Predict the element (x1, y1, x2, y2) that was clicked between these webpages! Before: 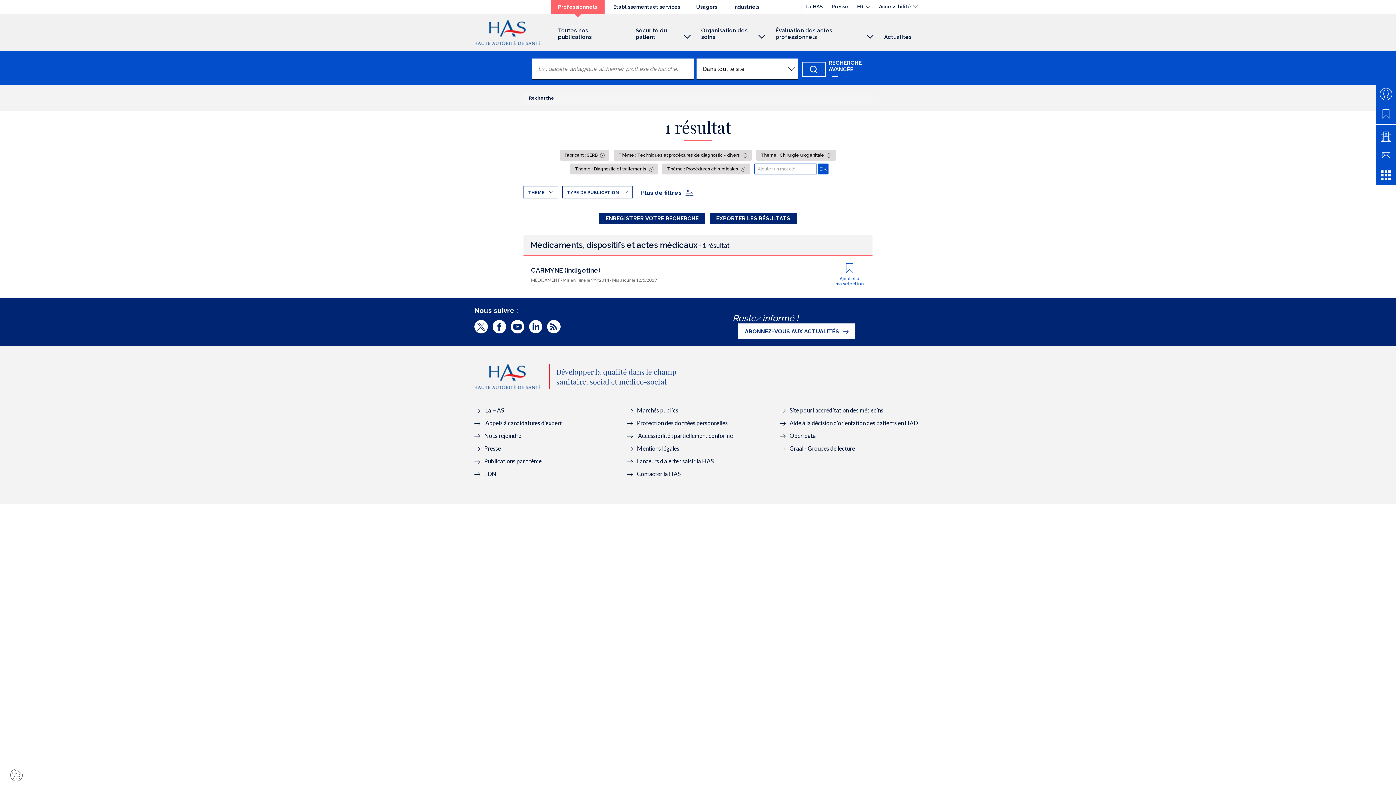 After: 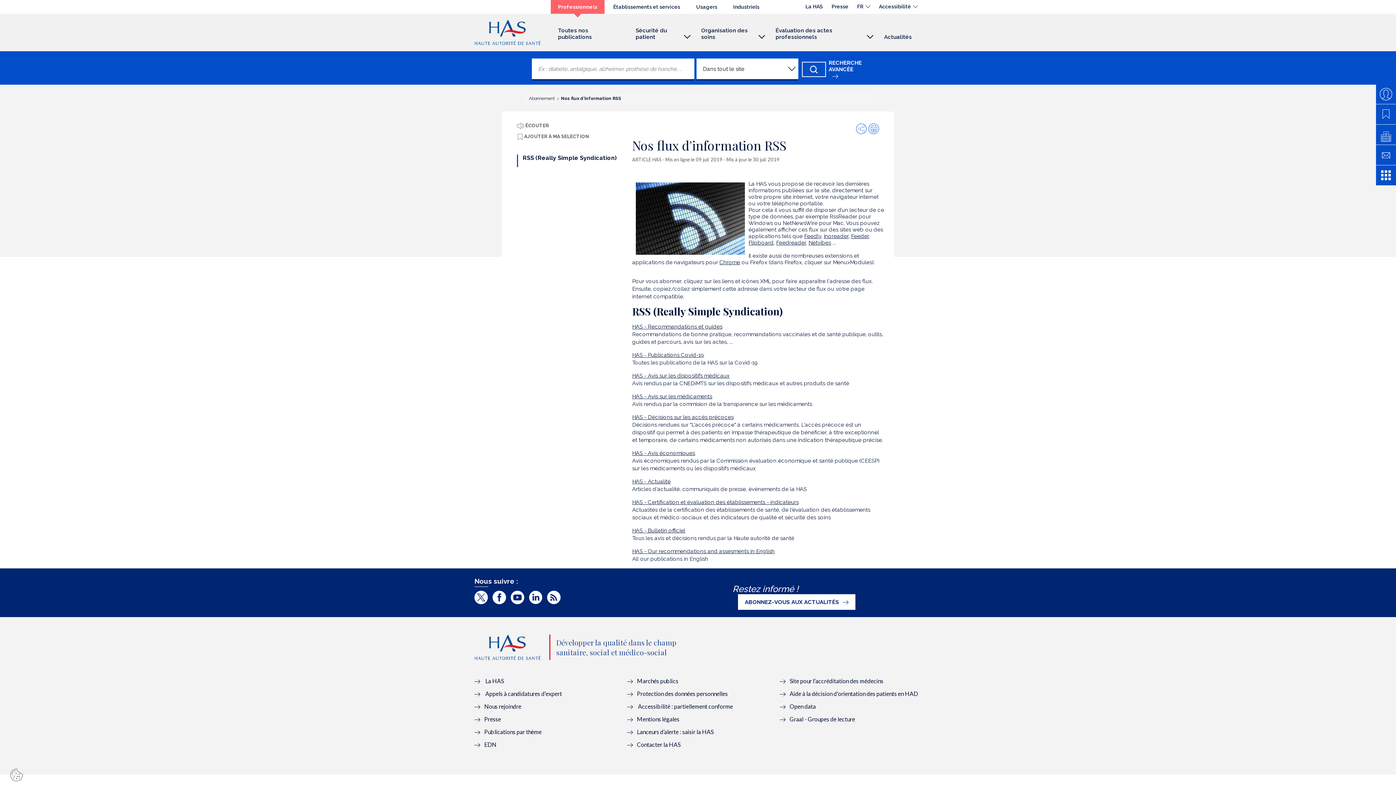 Action: bbox: (547, 320, 560, 336) label: RSS